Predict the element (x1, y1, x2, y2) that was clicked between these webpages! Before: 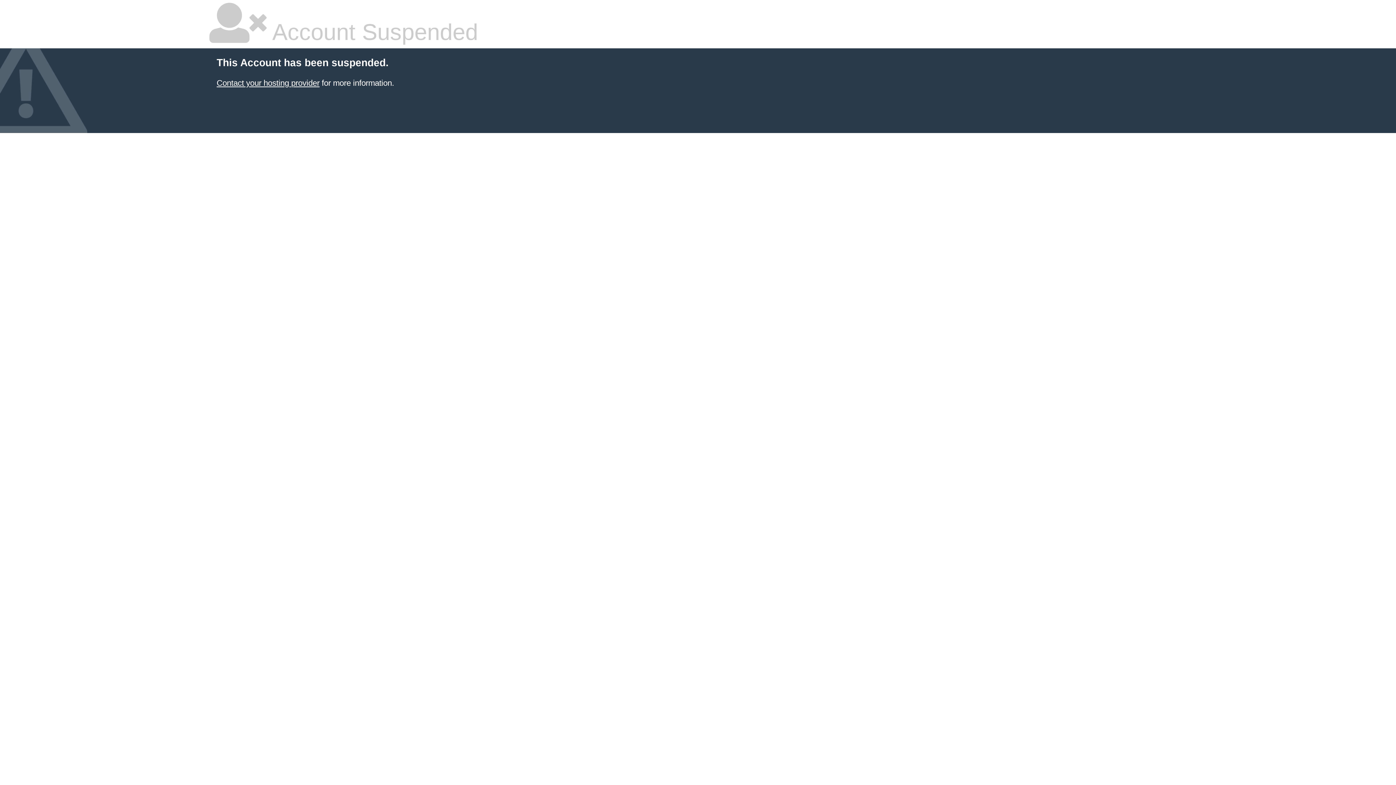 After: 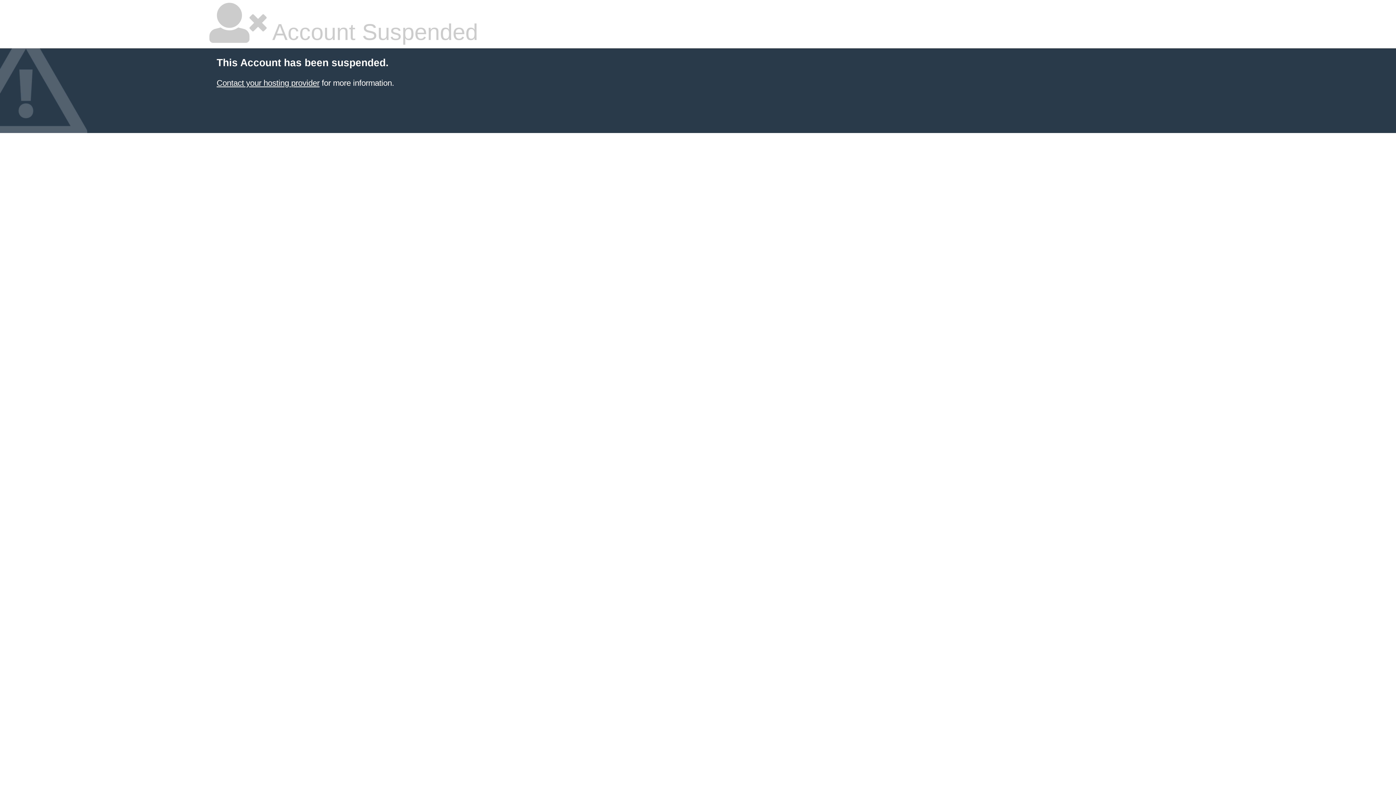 Action: label: Contact your hosting provider bbox: (216, 78, 319, 87)